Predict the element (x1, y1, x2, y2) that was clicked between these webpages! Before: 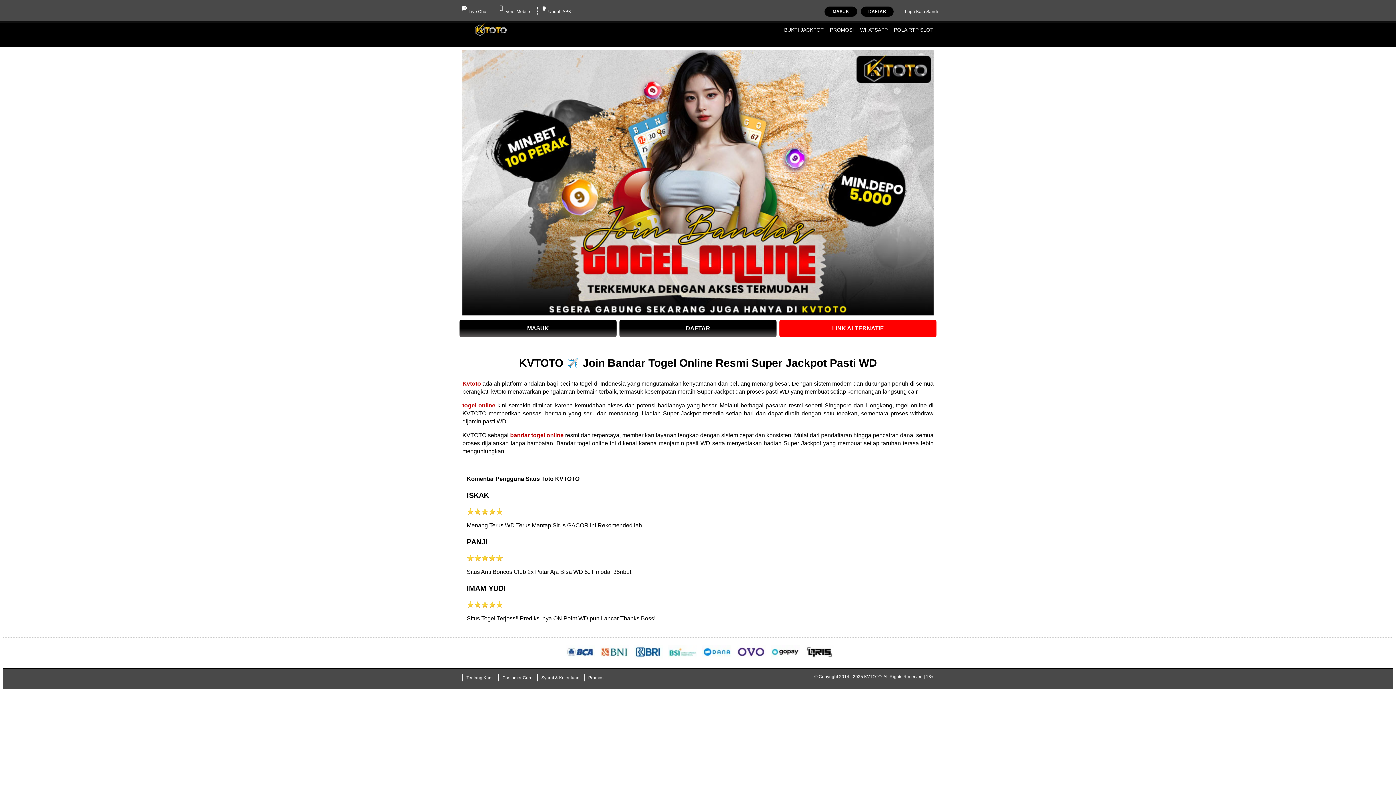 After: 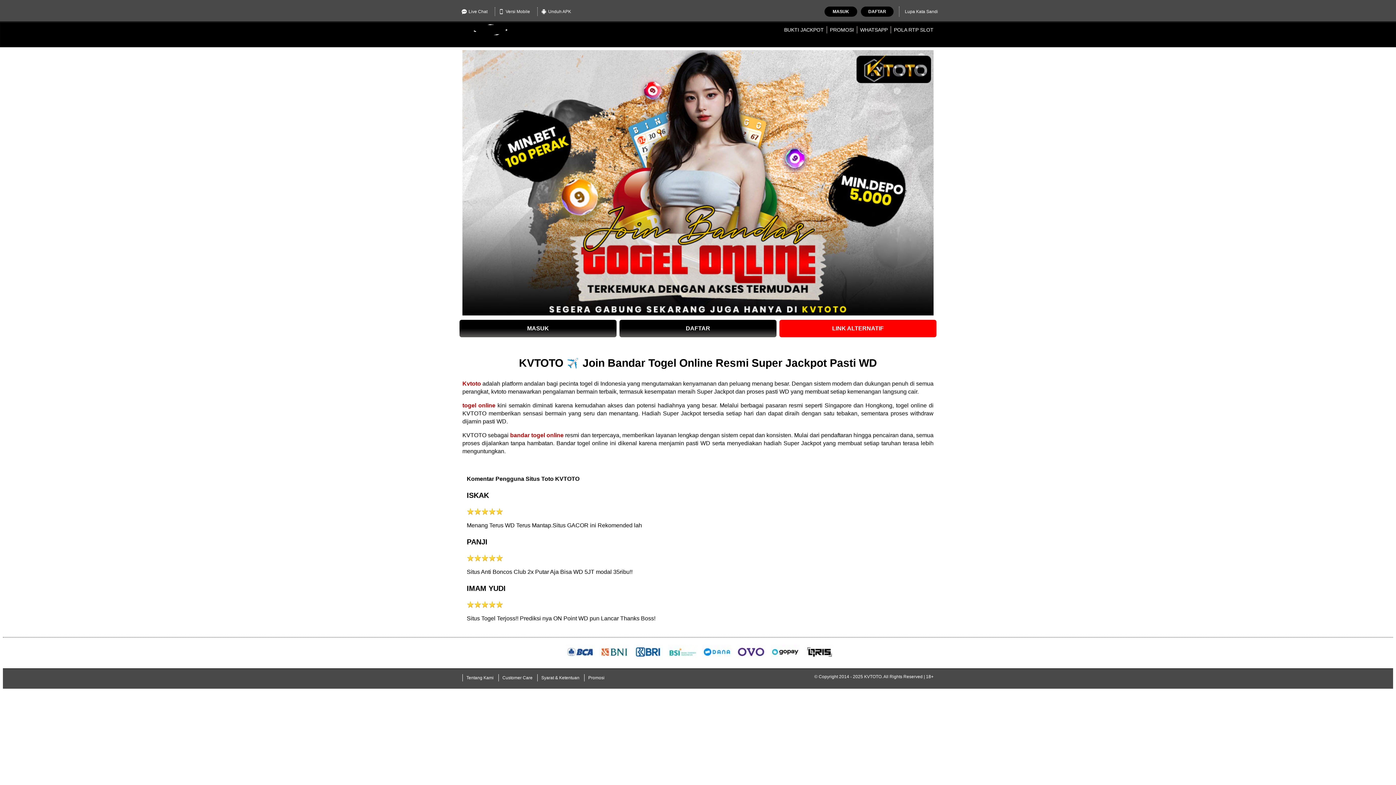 Action: label: Live Chat bbox: (458, 7, 491, 16)